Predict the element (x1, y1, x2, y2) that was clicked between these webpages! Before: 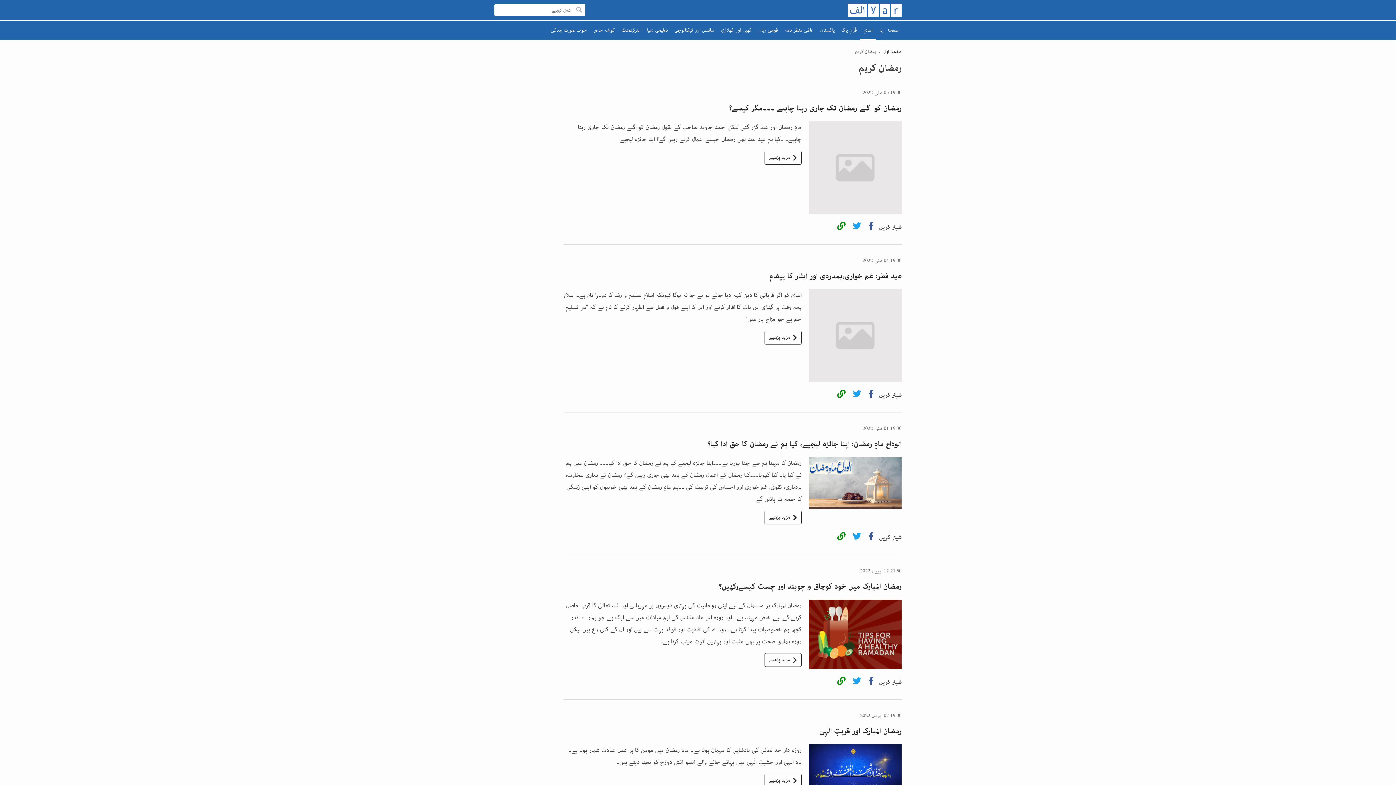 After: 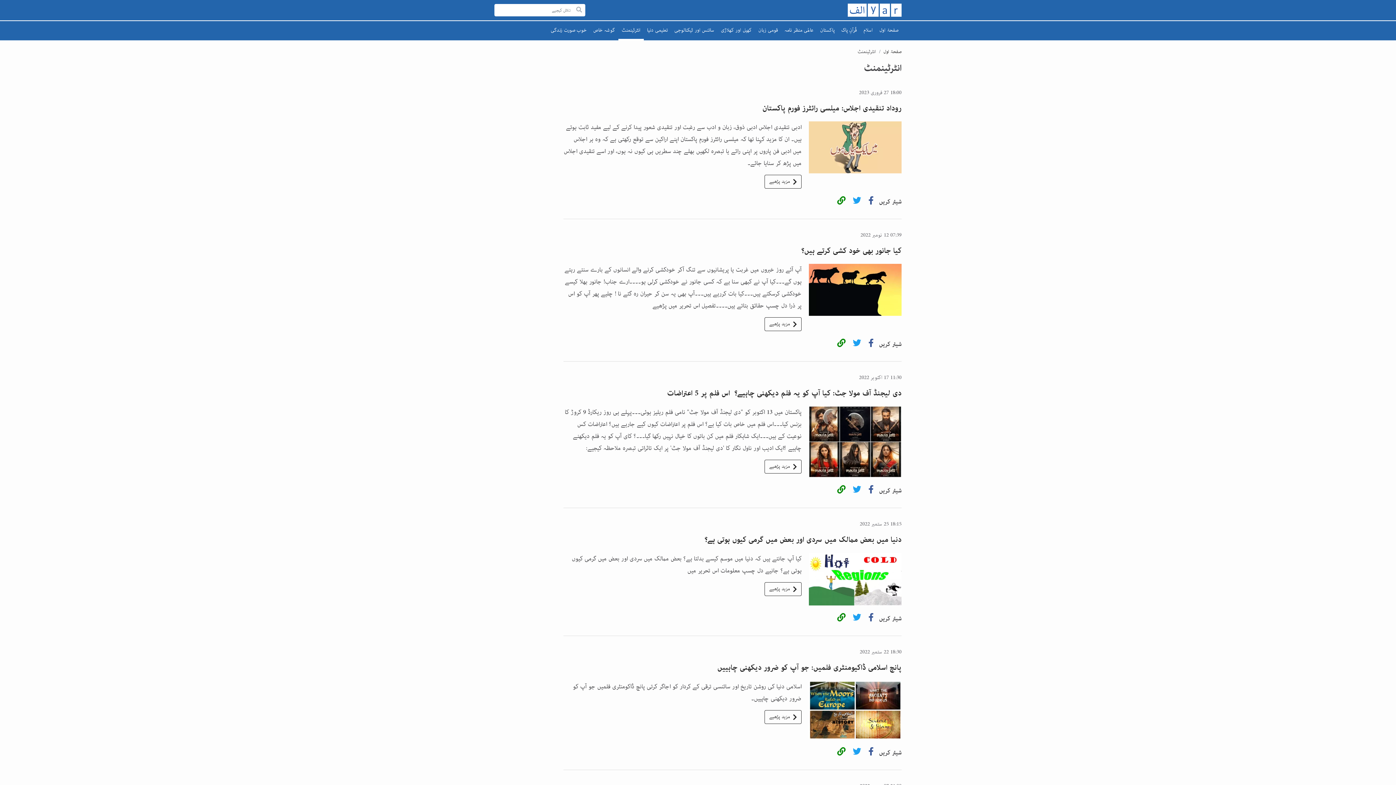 Action: bbox: (618, 20, 644, 40) label: انٹرٹینمنٹ